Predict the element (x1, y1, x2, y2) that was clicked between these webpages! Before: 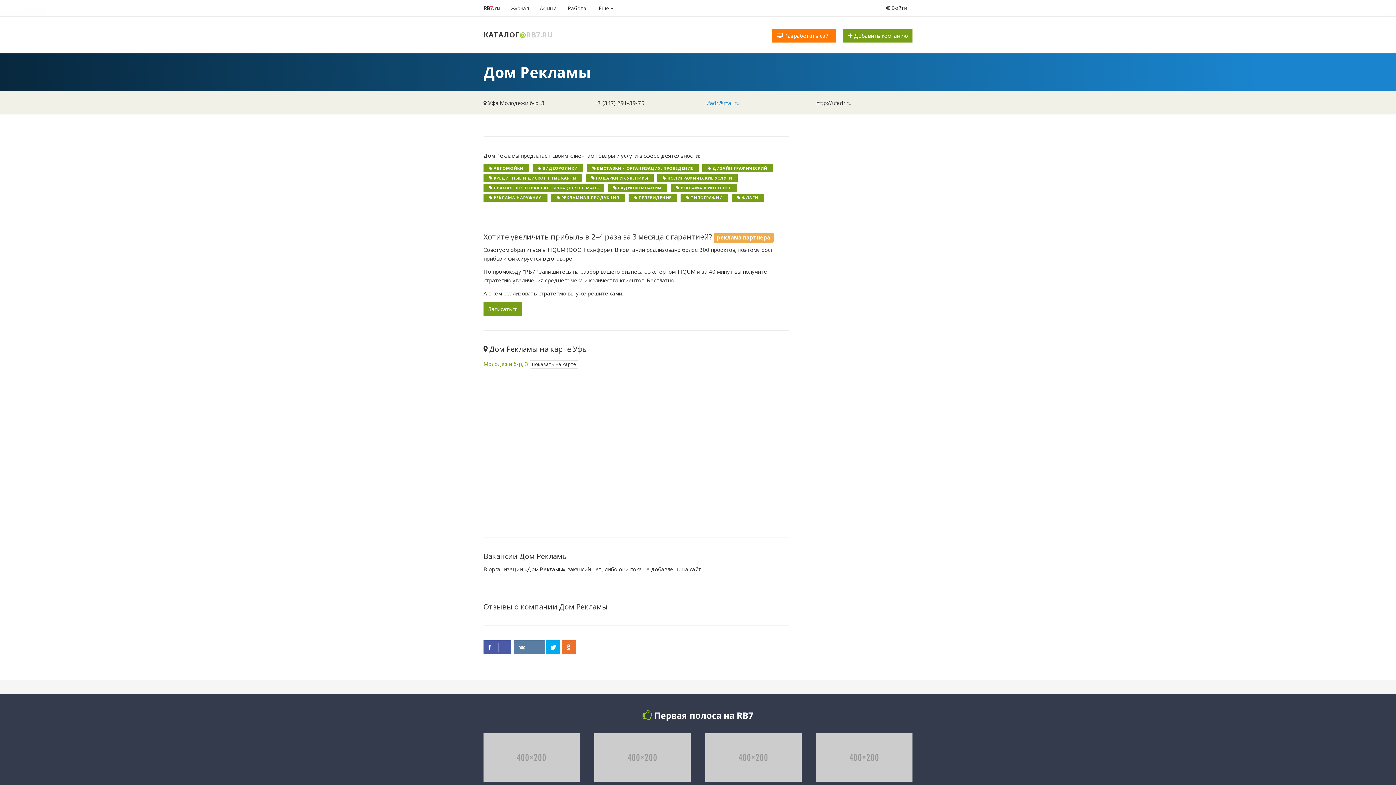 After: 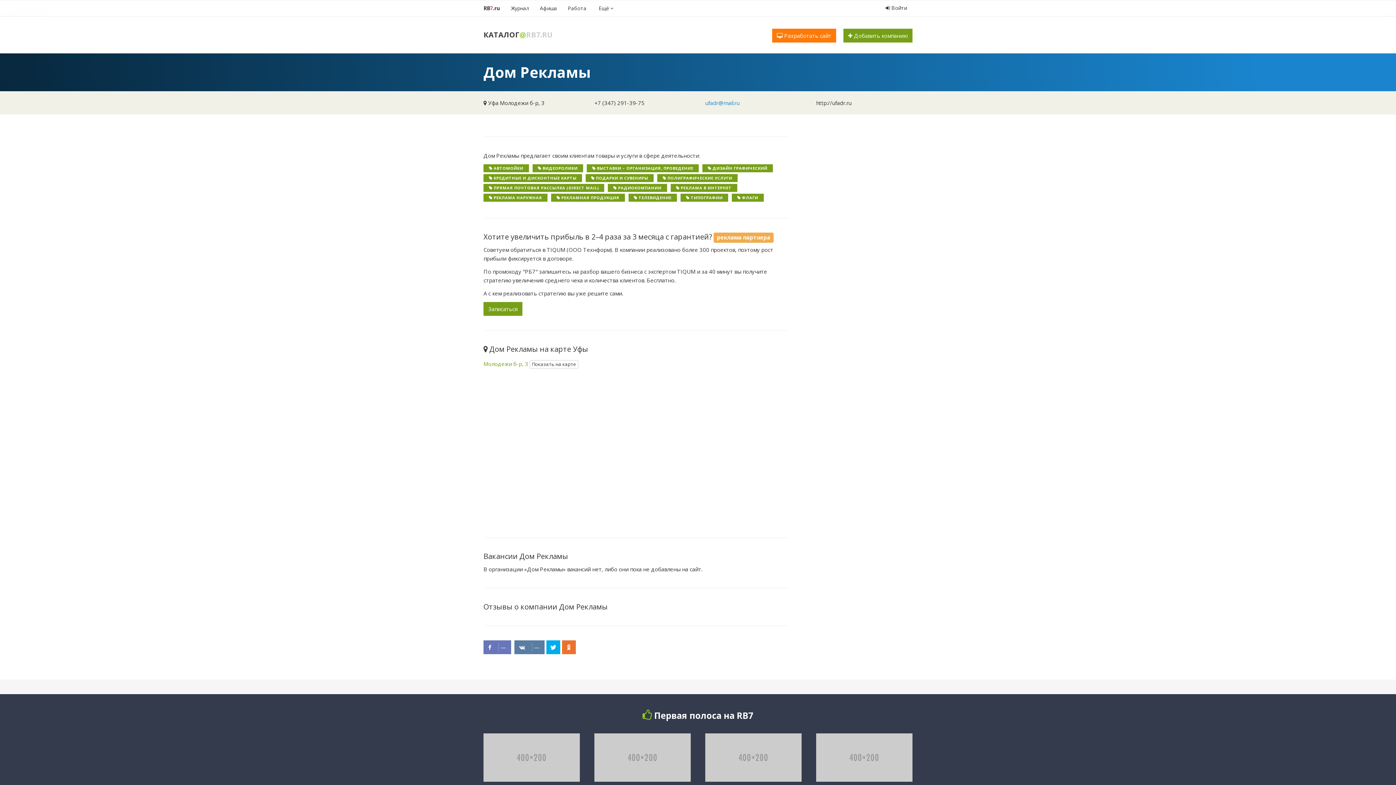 Action: label:  — bbox: (483, 640, 511, 654)